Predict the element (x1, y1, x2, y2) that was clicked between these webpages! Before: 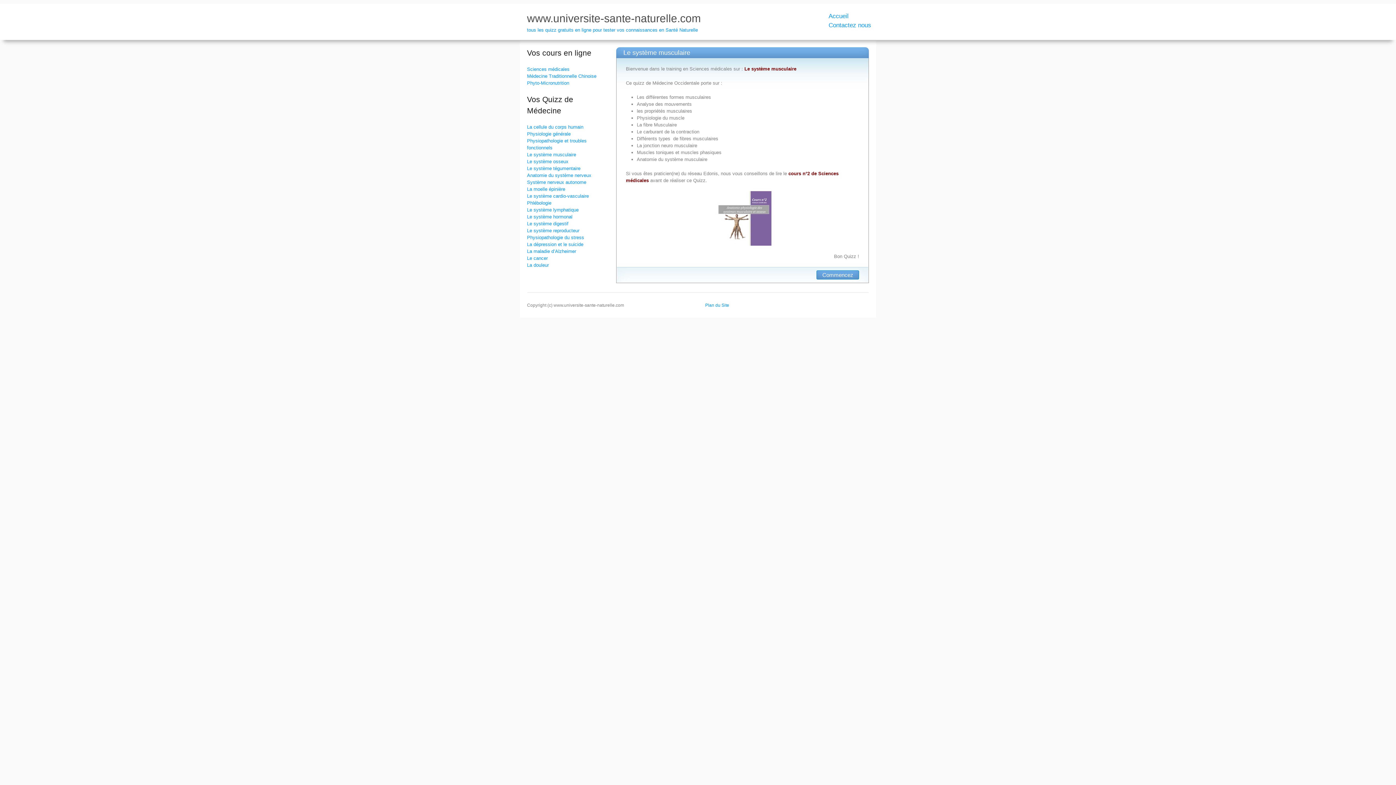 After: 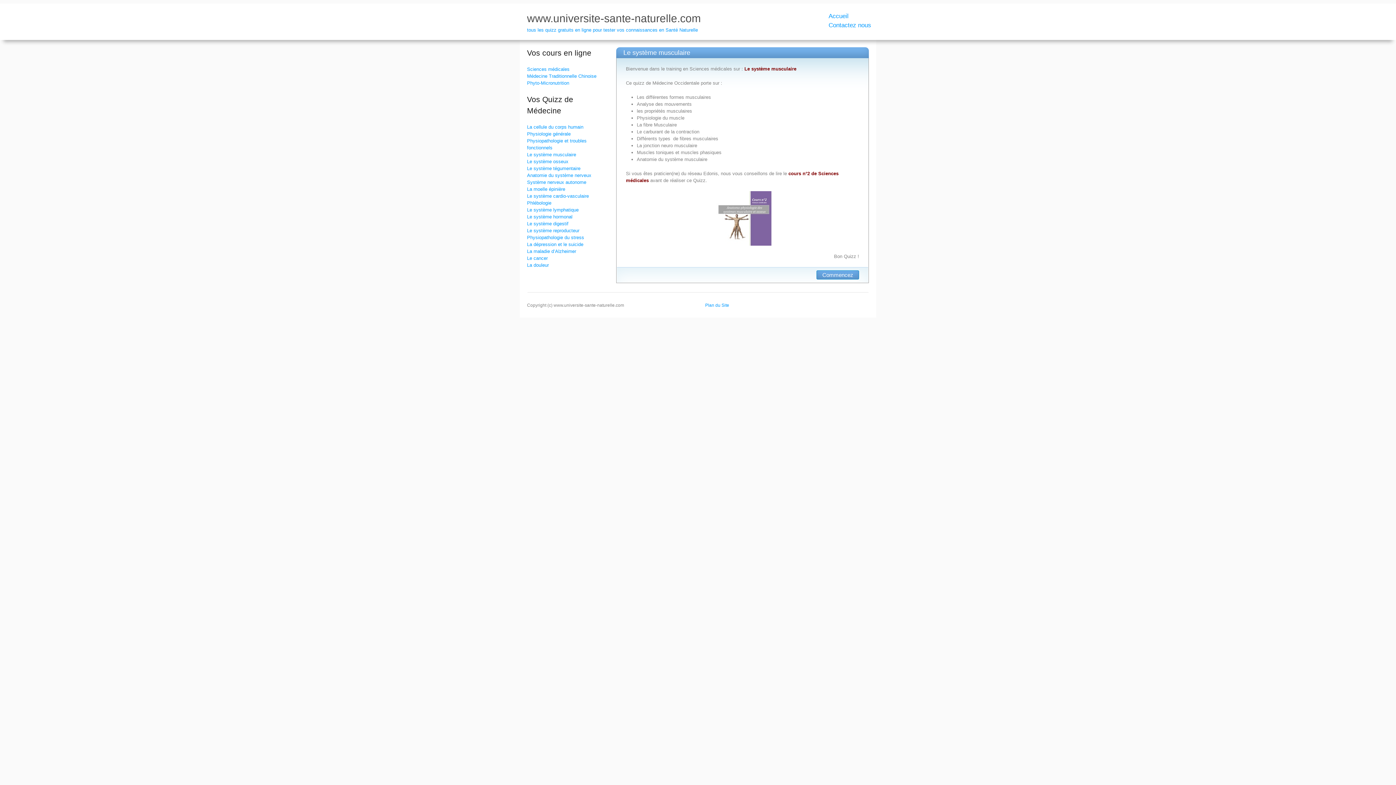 Action: label: Le système musculaire bbox: (527, 152, 576, 157)